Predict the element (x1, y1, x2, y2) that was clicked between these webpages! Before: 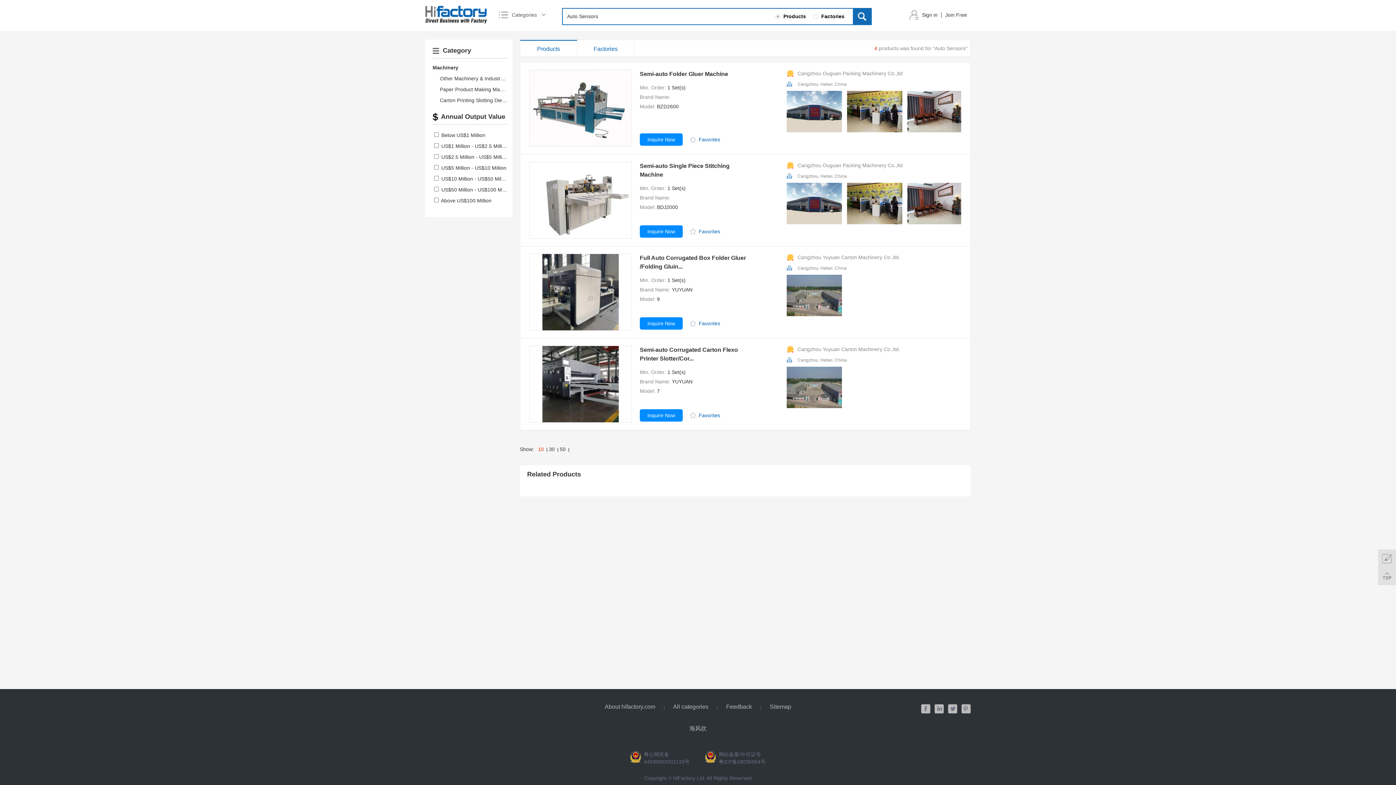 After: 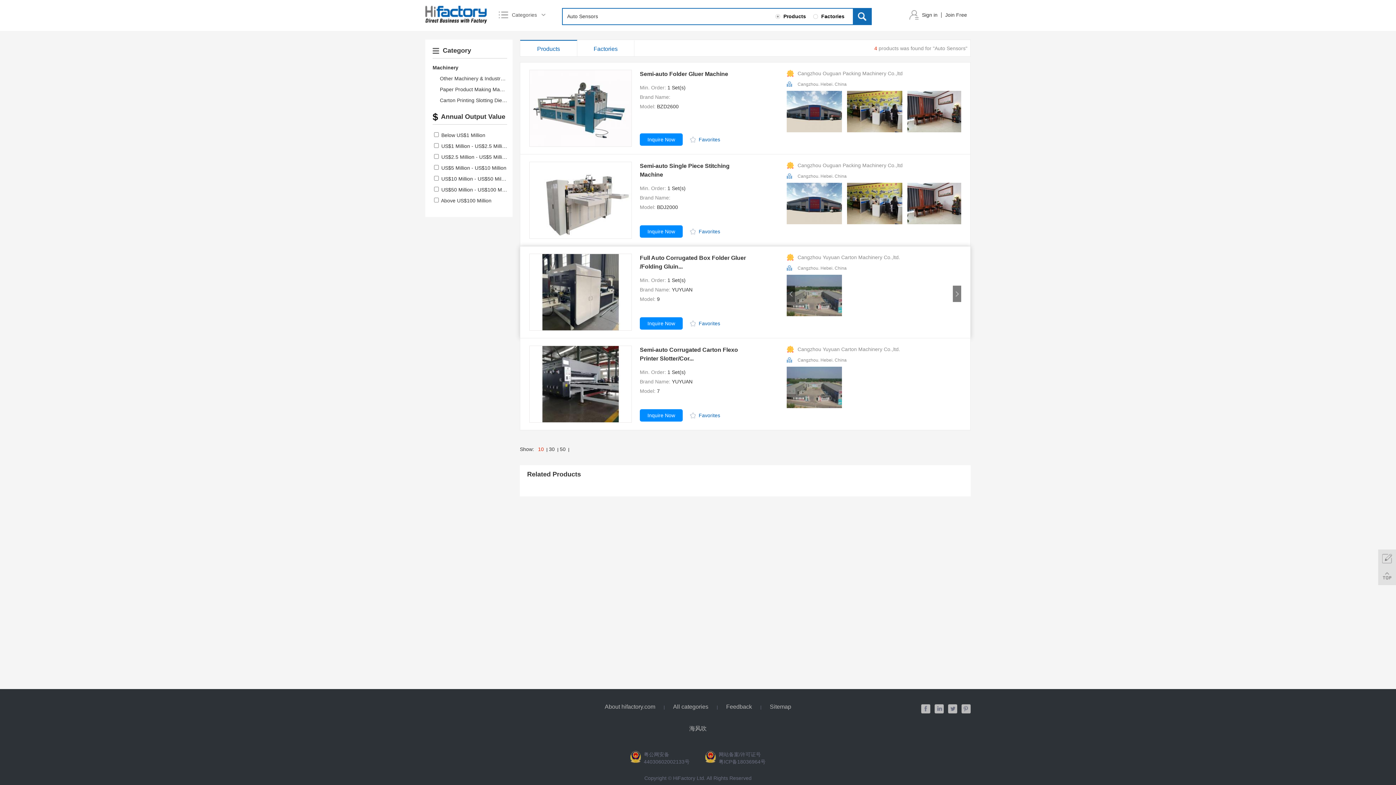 Action: bbox: (786, 274, 842, 316)